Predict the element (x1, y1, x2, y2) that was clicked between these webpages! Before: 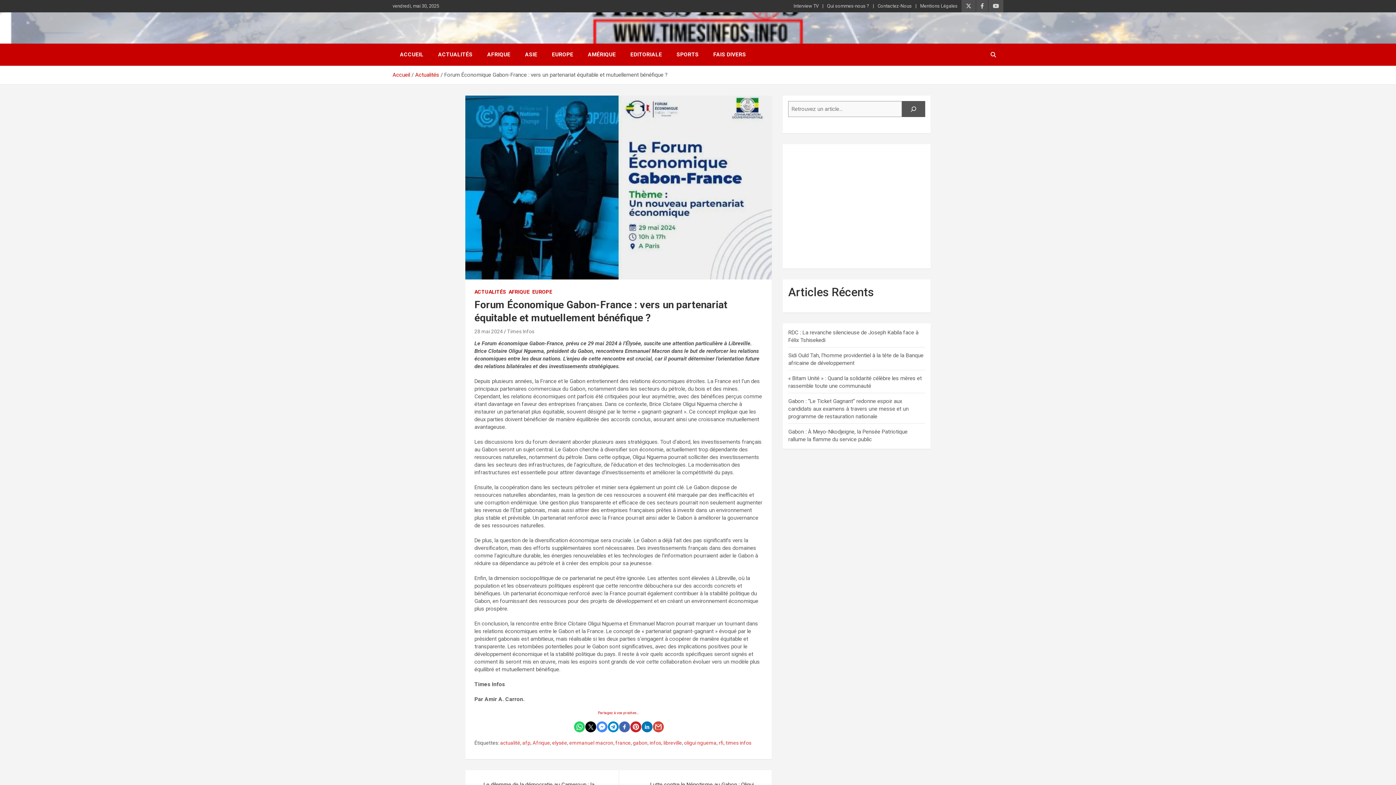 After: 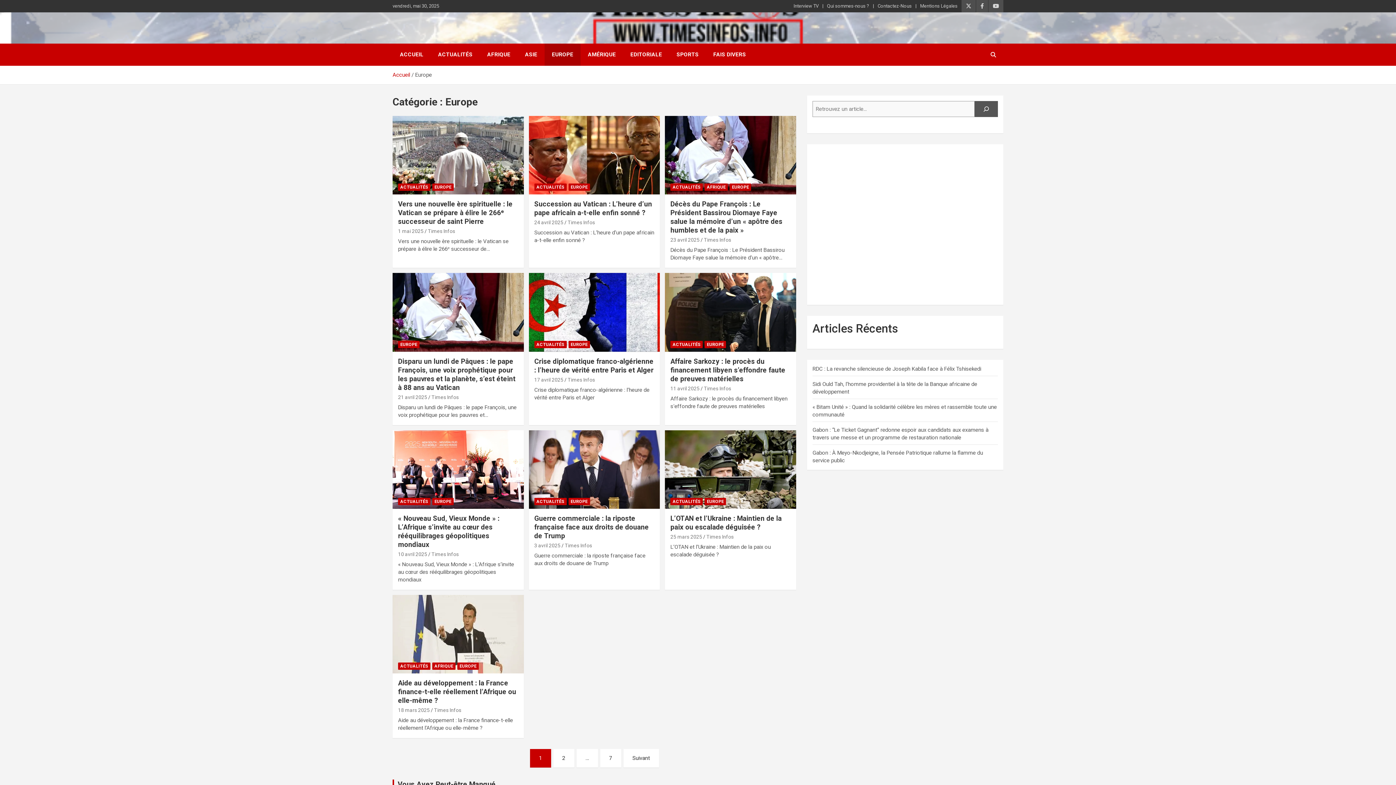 Action: bbox: (544, 43, 580, 65) label: EUROPE